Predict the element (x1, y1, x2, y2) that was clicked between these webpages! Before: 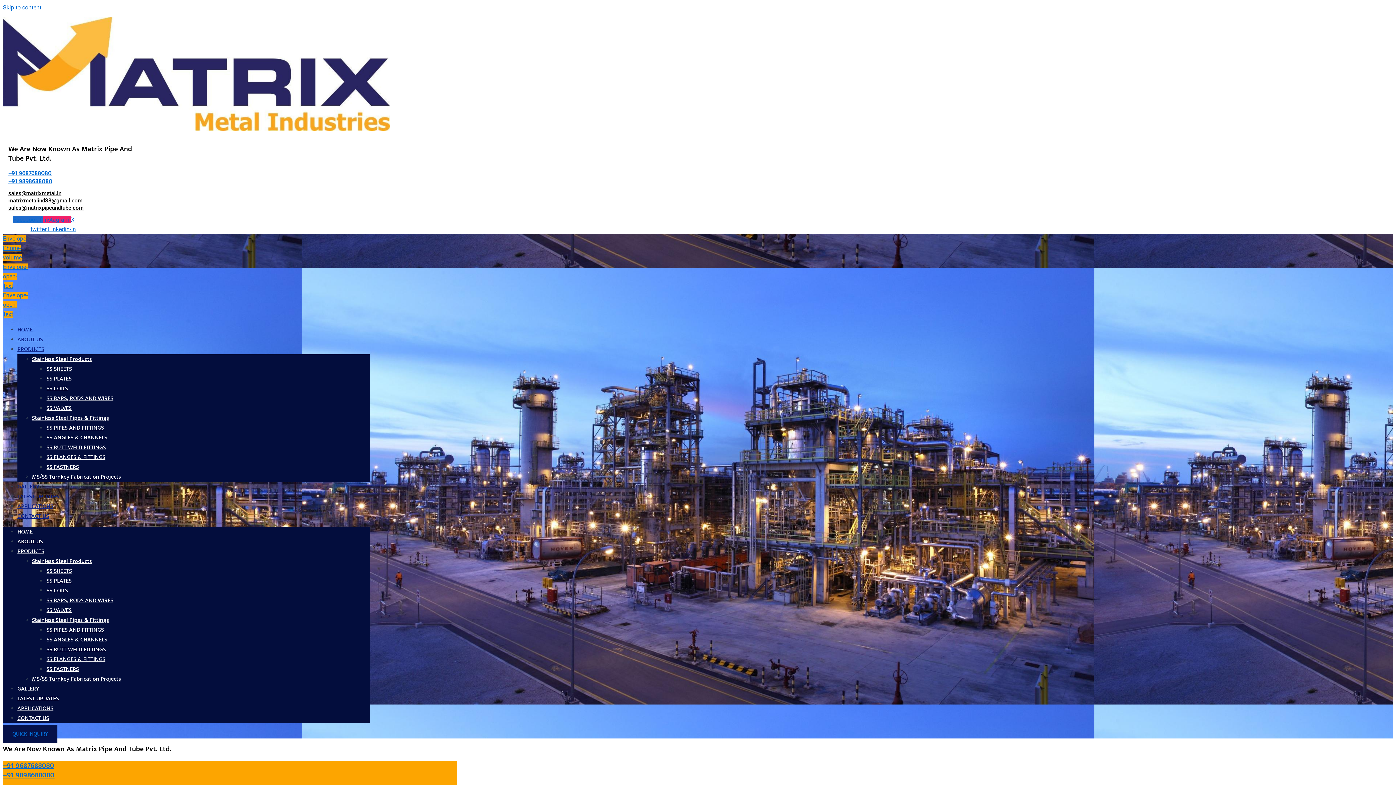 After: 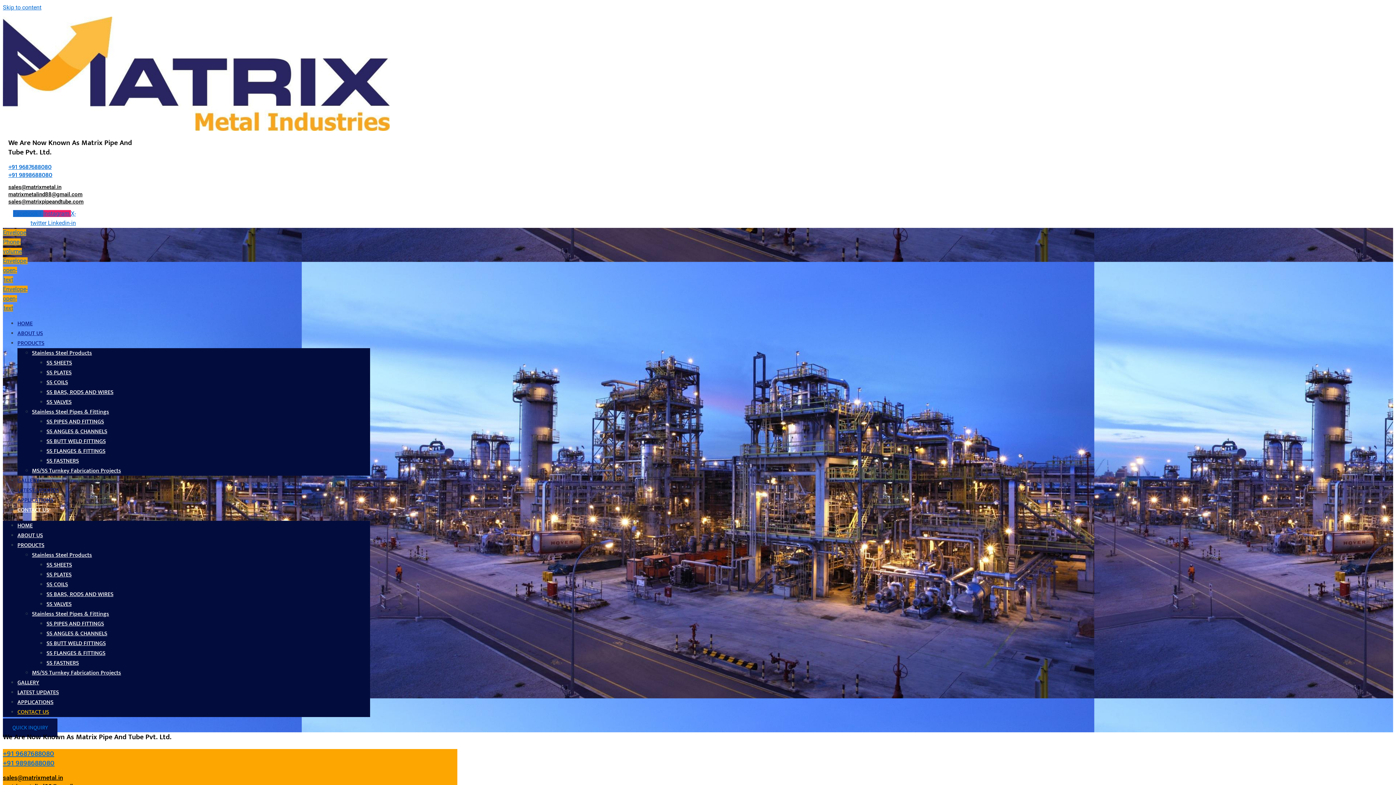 Action: label: CONTACT US bbox: (17, 511, 49, 521)